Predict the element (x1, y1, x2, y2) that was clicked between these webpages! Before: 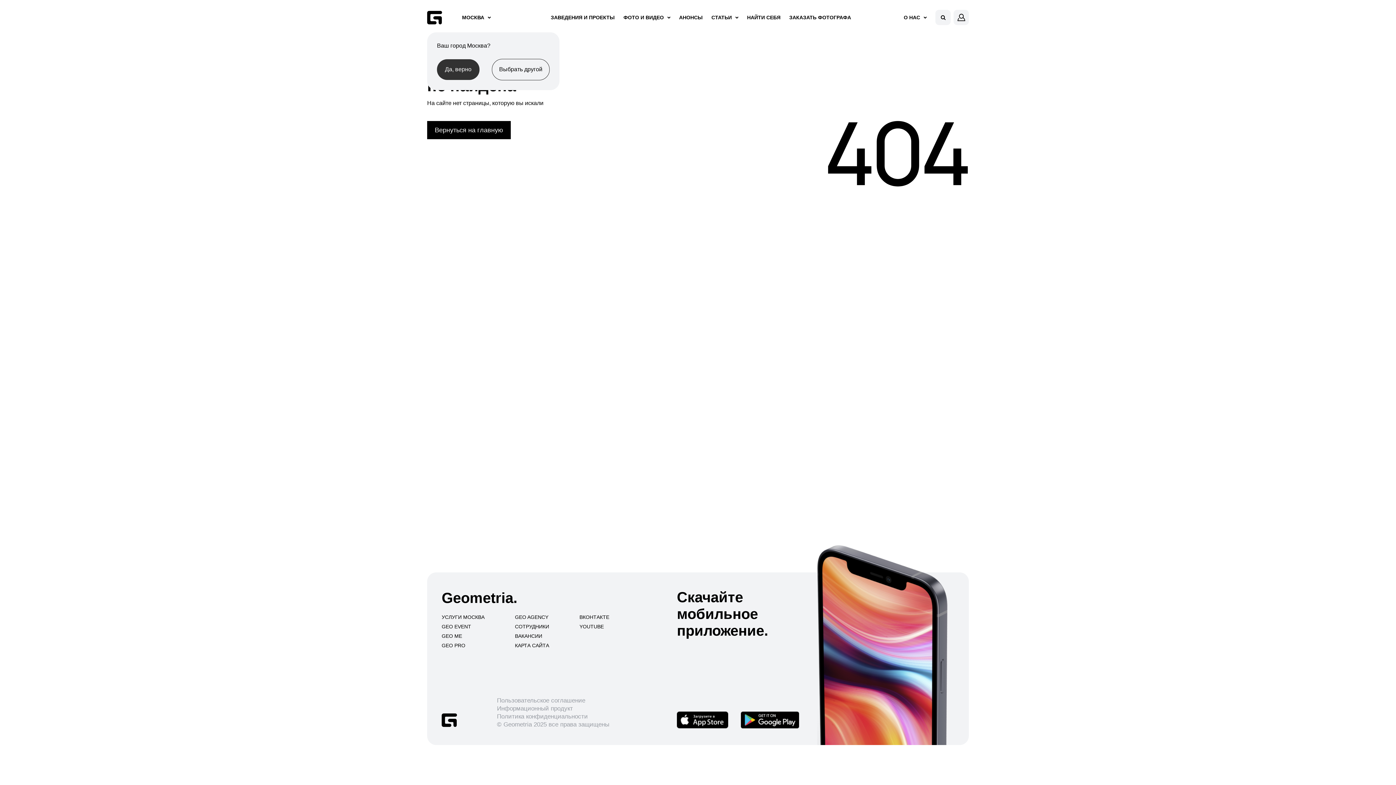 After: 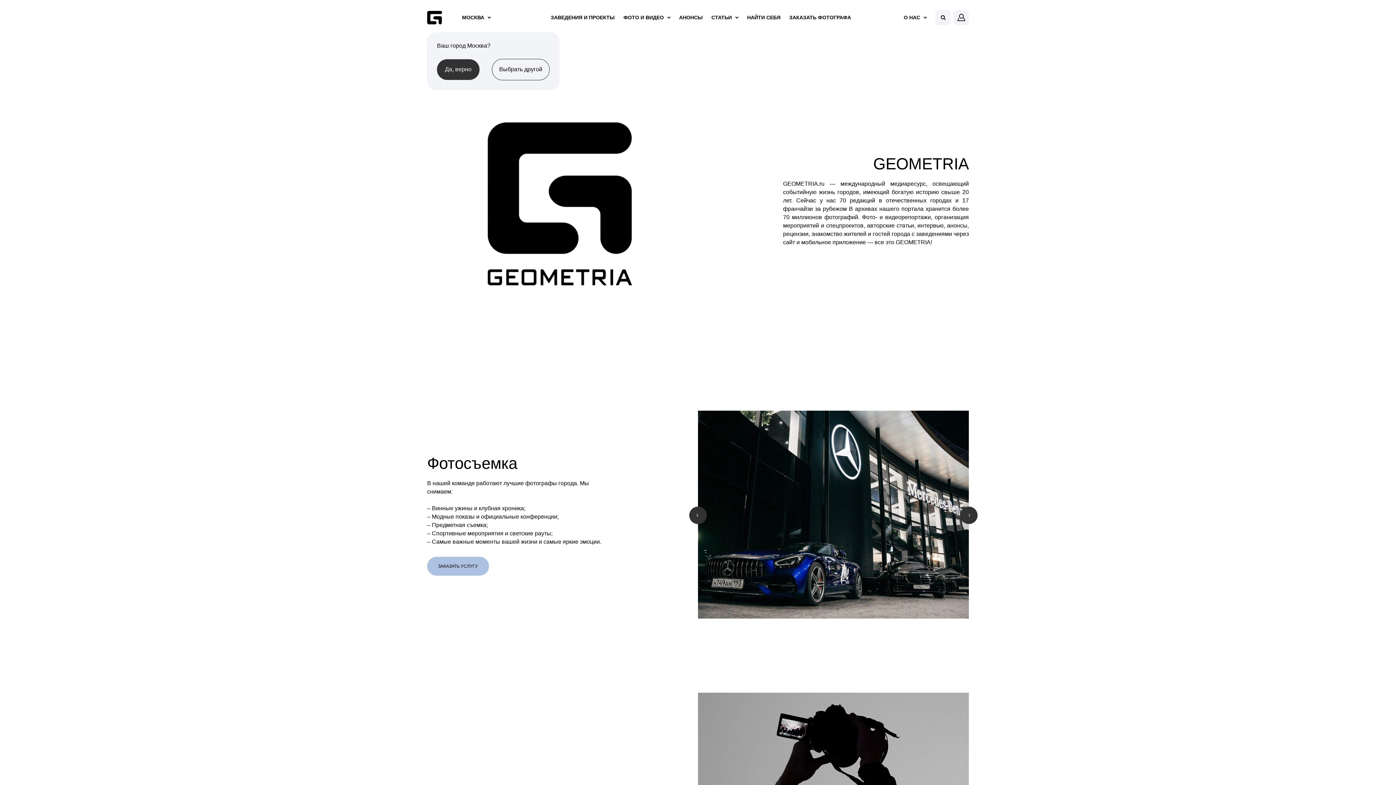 Action: bbox: (441, 614, 484, 620) label: УСЛУГИ МОСКВА